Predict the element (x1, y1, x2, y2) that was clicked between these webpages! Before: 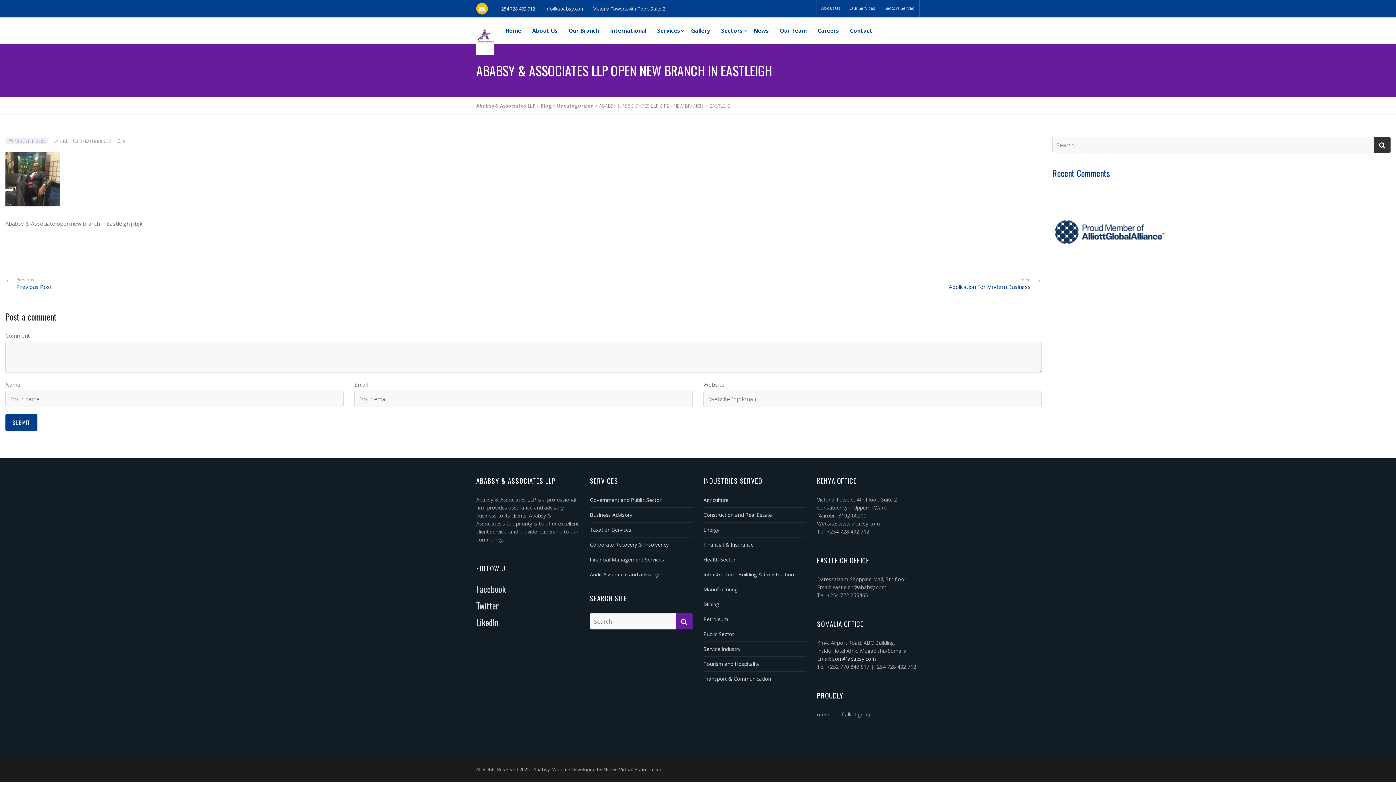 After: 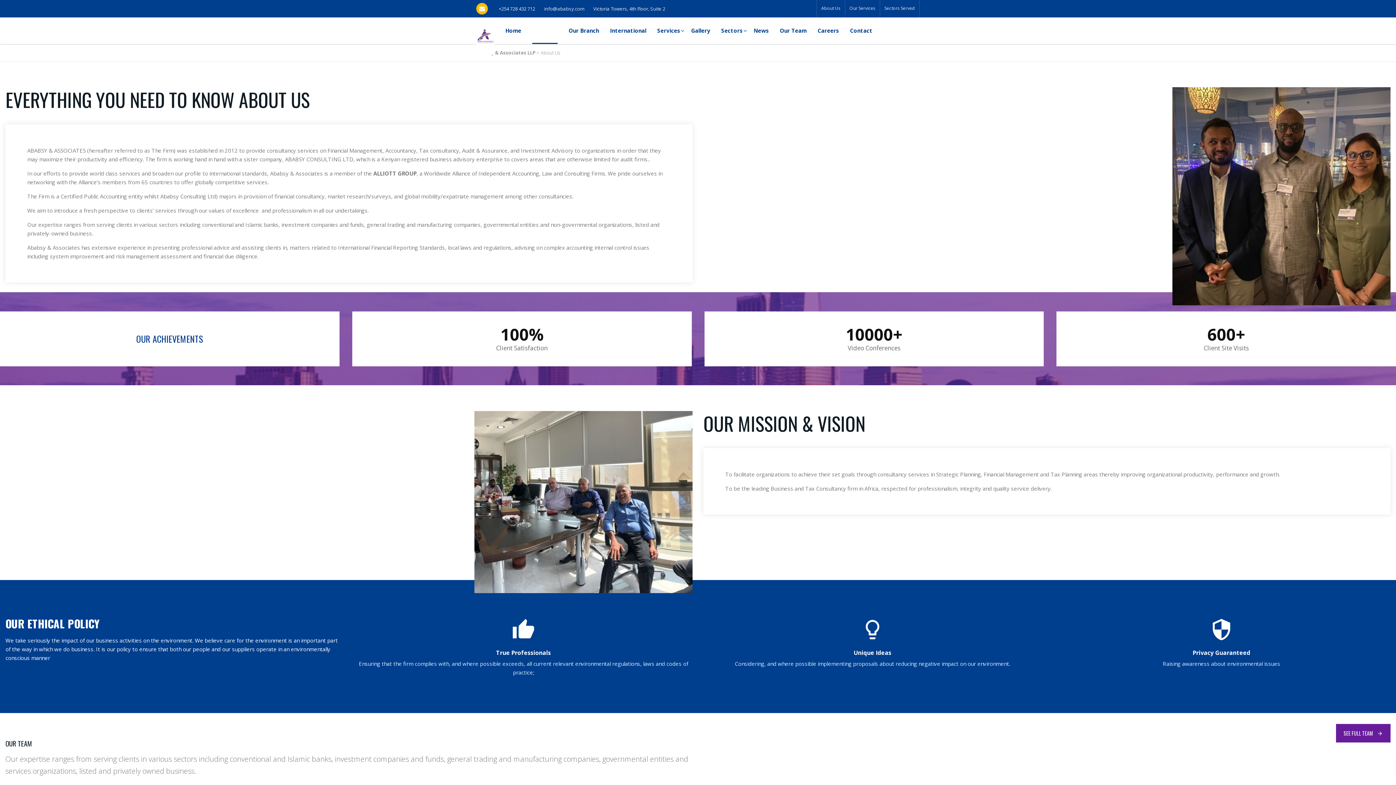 Action: bbox: (816, 0, 845, 17) label: About Us